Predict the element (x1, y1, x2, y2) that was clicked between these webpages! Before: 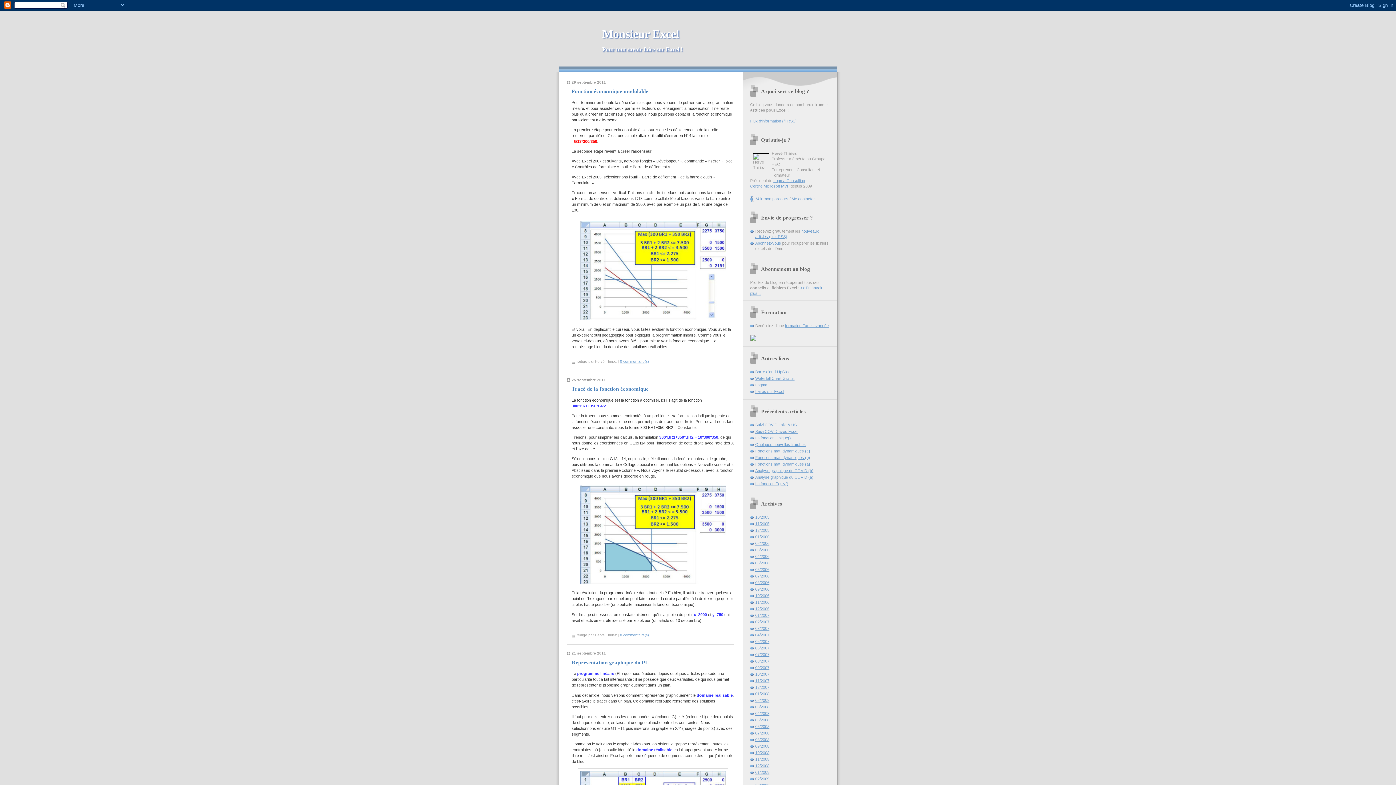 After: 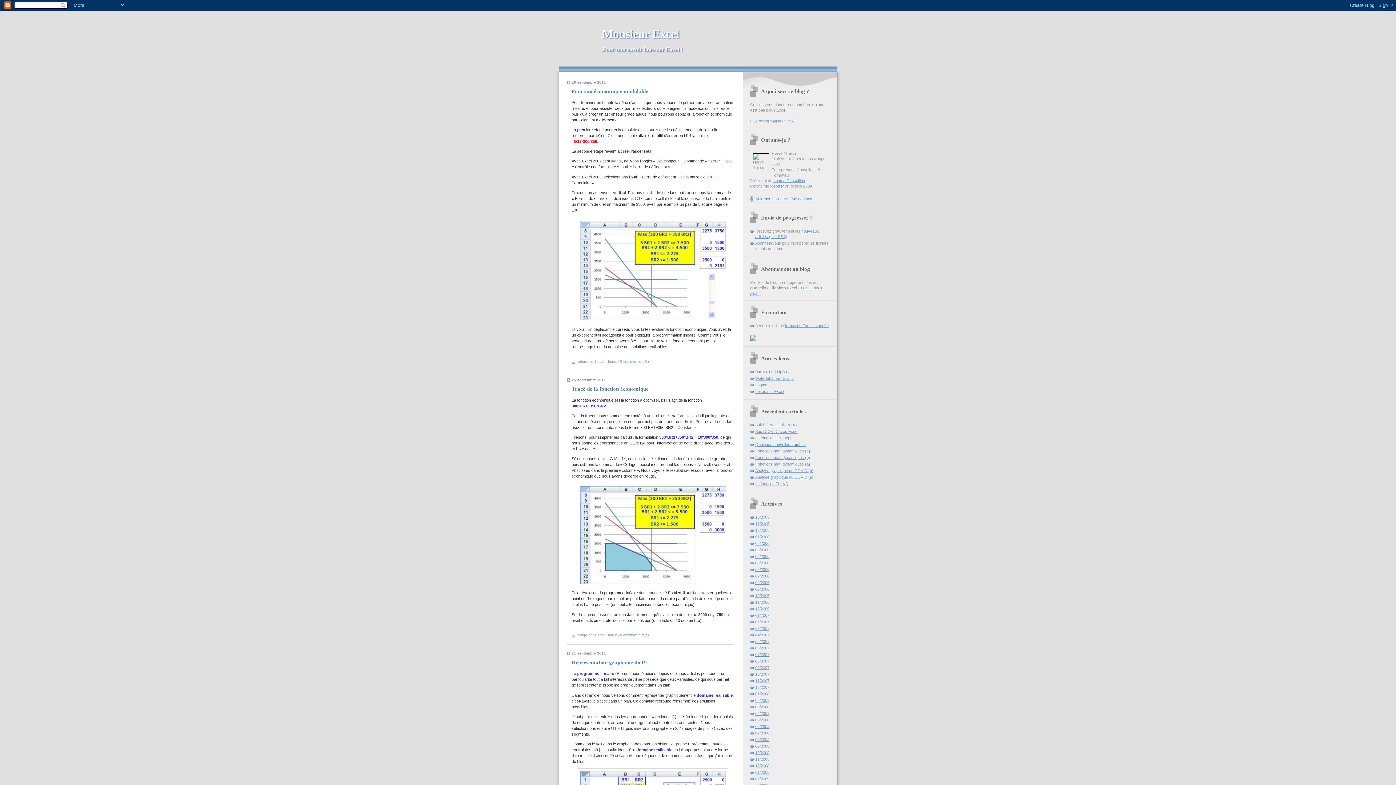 Action: bbox: (750, 337, 756, 341)